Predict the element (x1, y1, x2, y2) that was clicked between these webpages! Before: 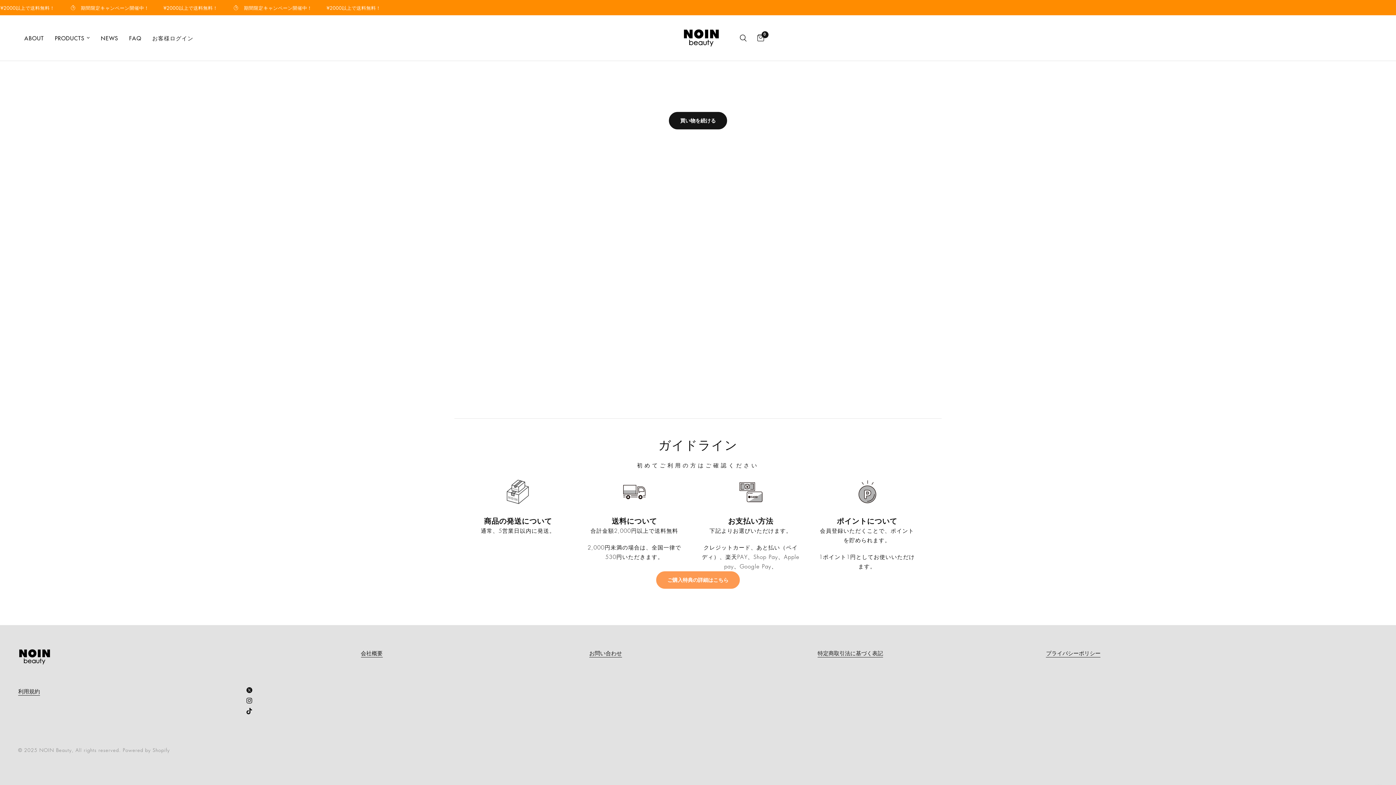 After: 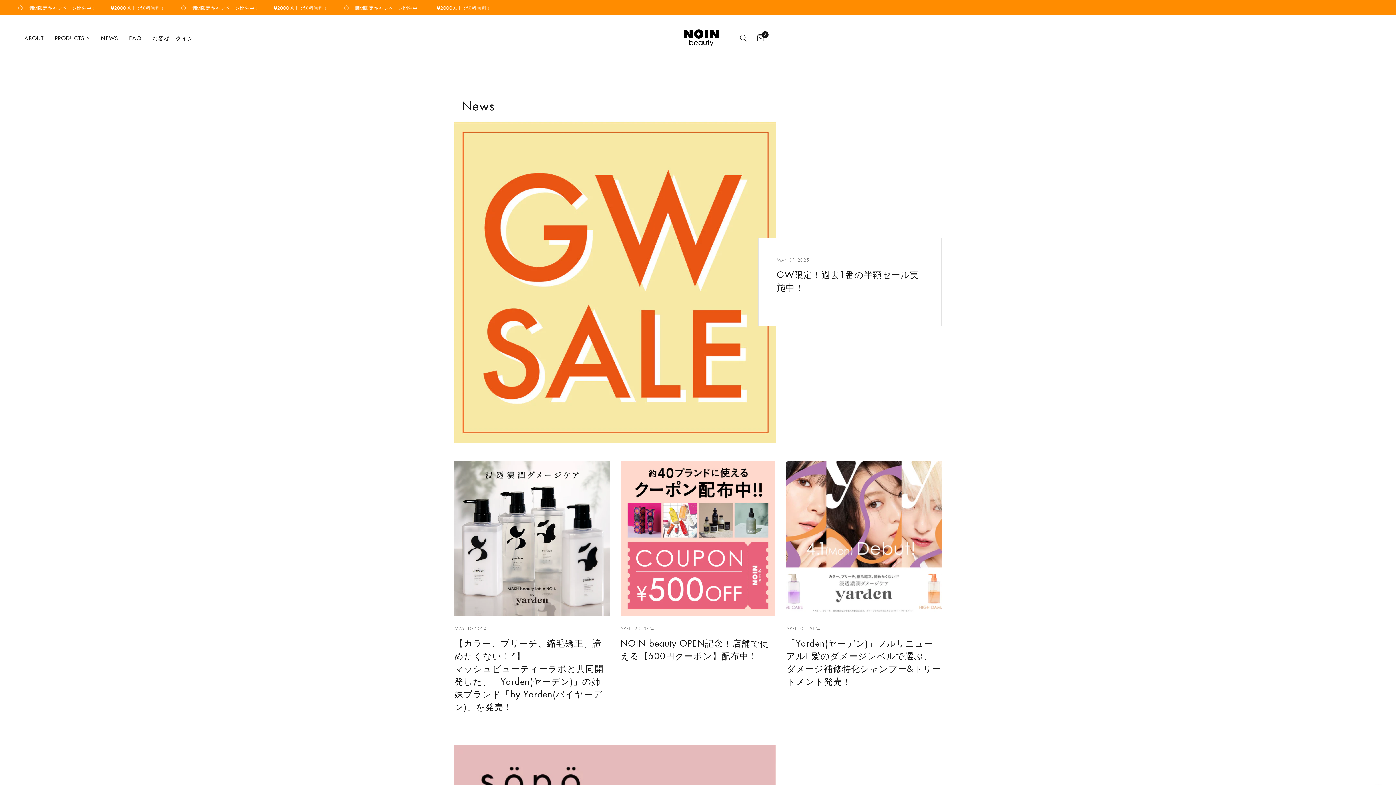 Action: bbox: (100, 33, 118, 42) label: NEWS